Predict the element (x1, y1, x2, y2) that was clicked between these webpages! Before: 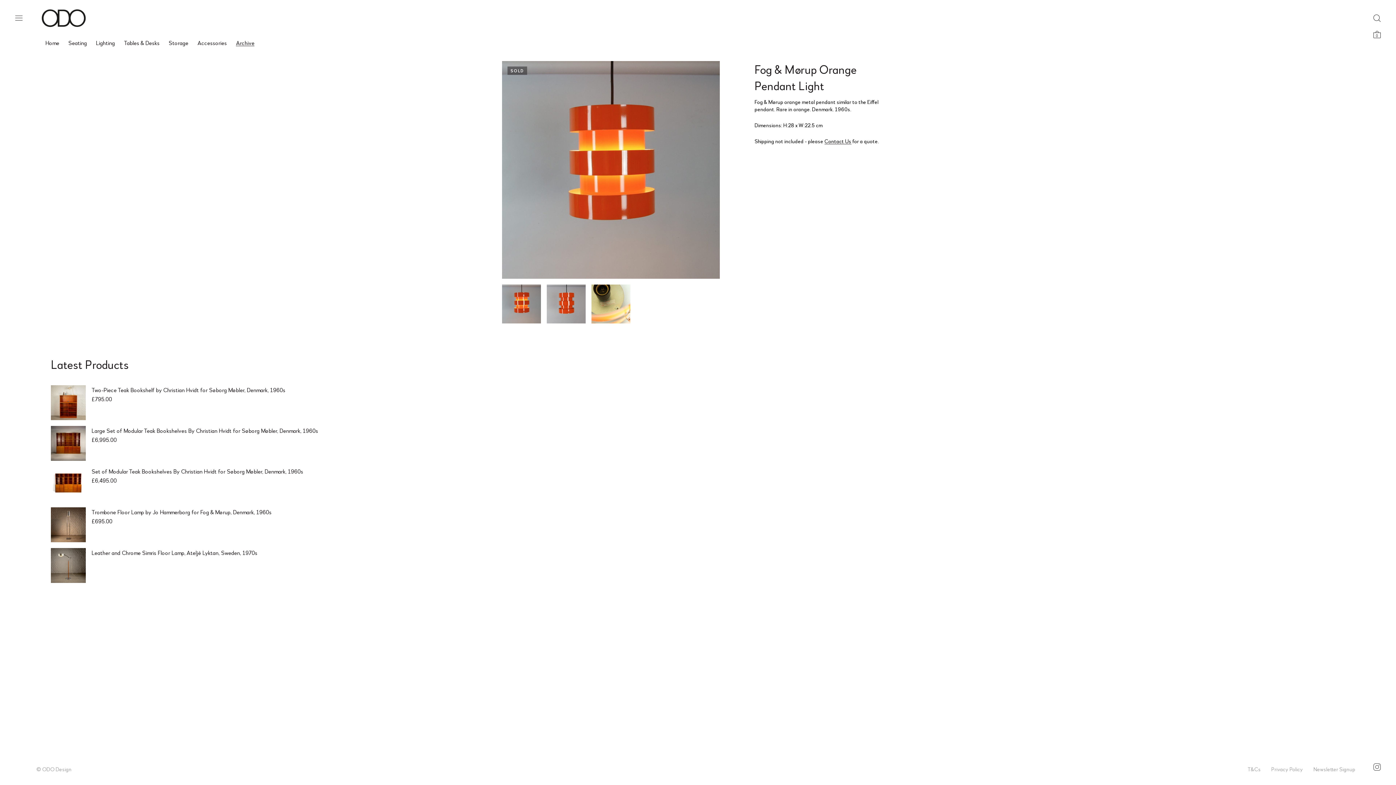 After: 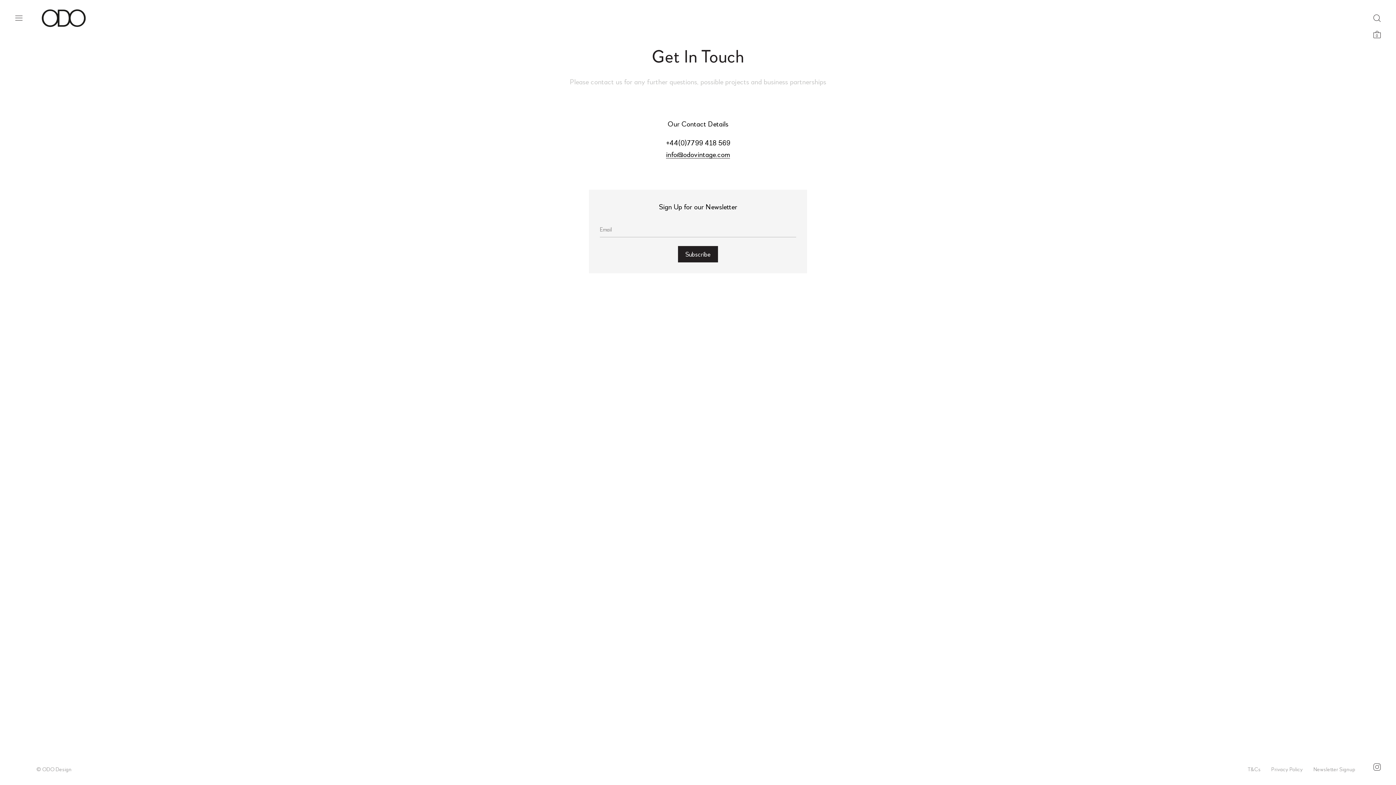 Action: label: Contact Us bbox: (824, 137, 851, 144)